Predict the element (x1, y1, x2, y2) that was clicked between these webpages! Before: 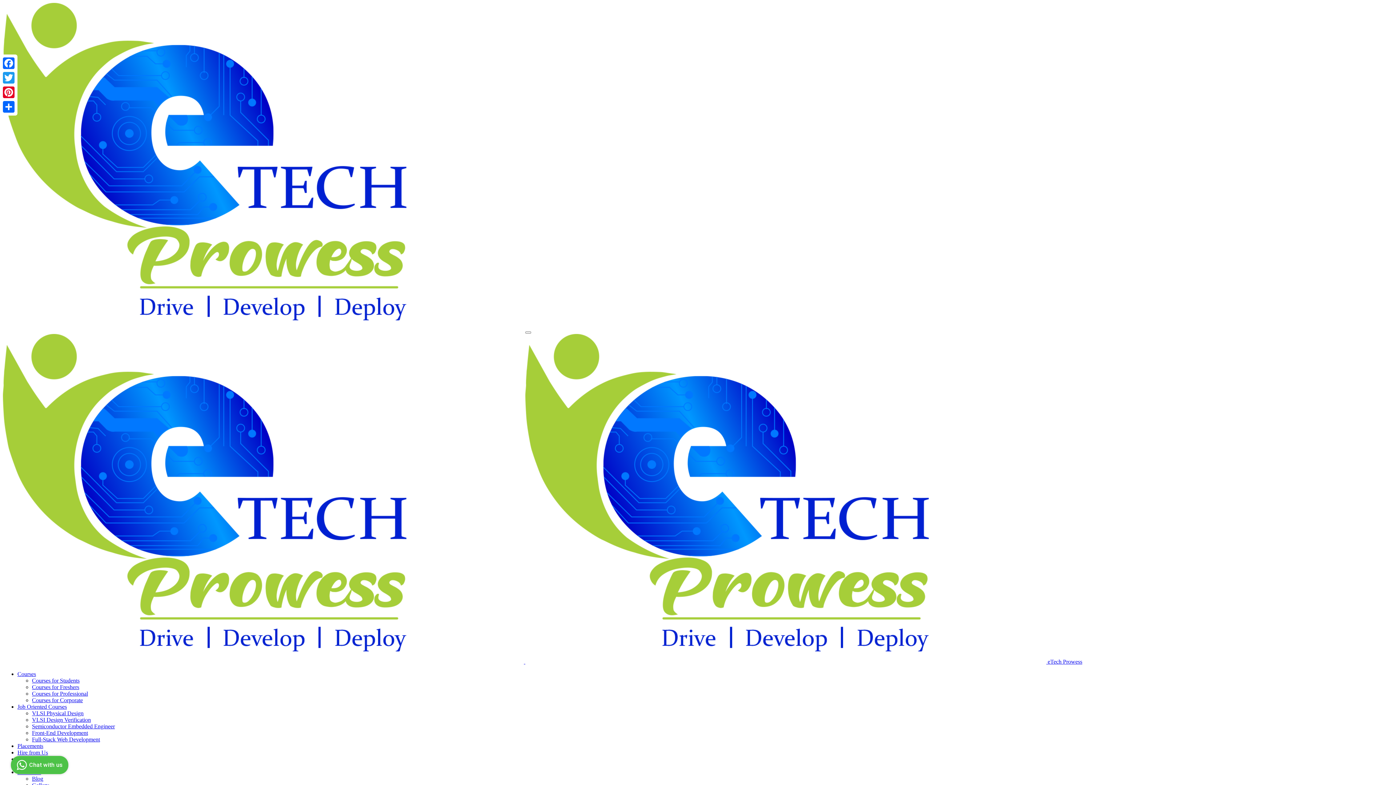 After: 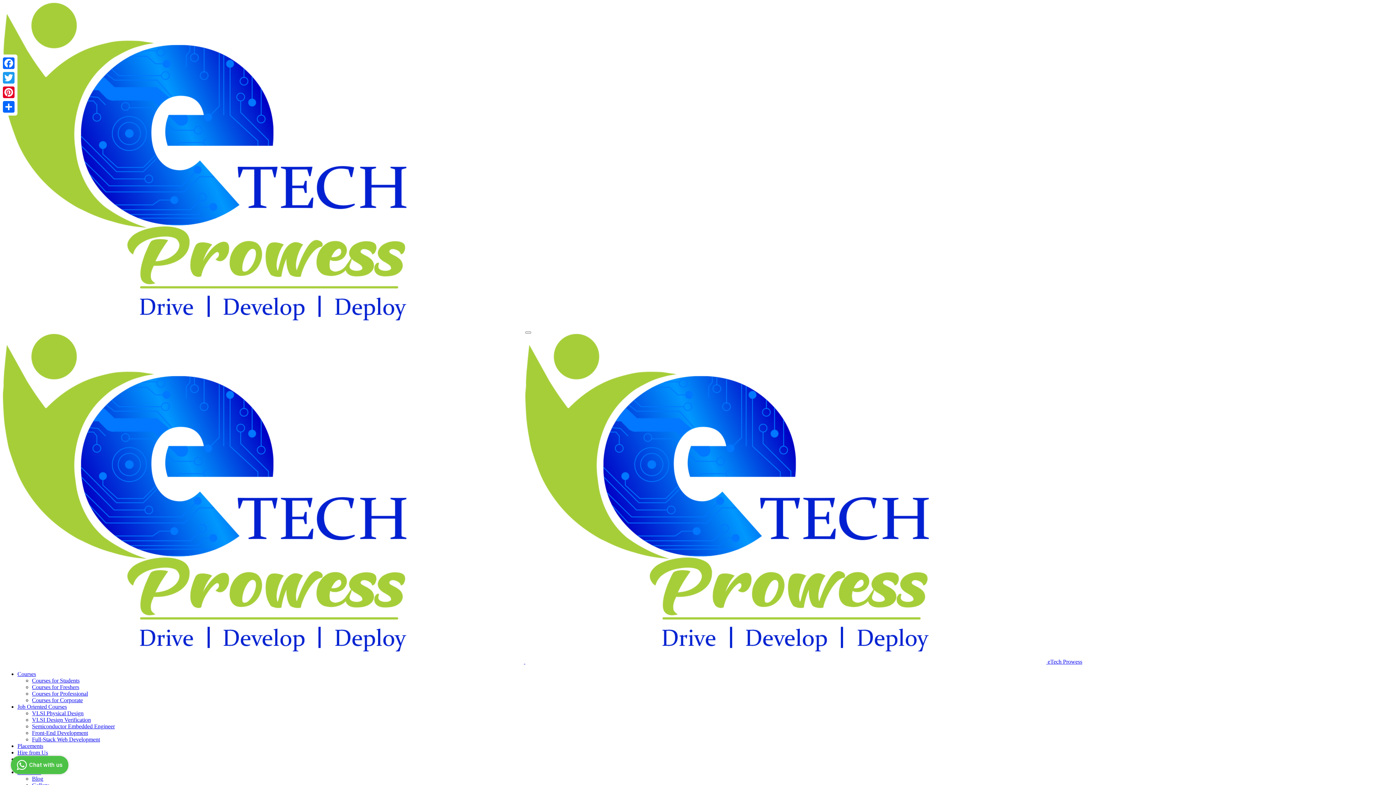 Action: bbox: (32, 697, 82, 703) label: Courses for Corporate